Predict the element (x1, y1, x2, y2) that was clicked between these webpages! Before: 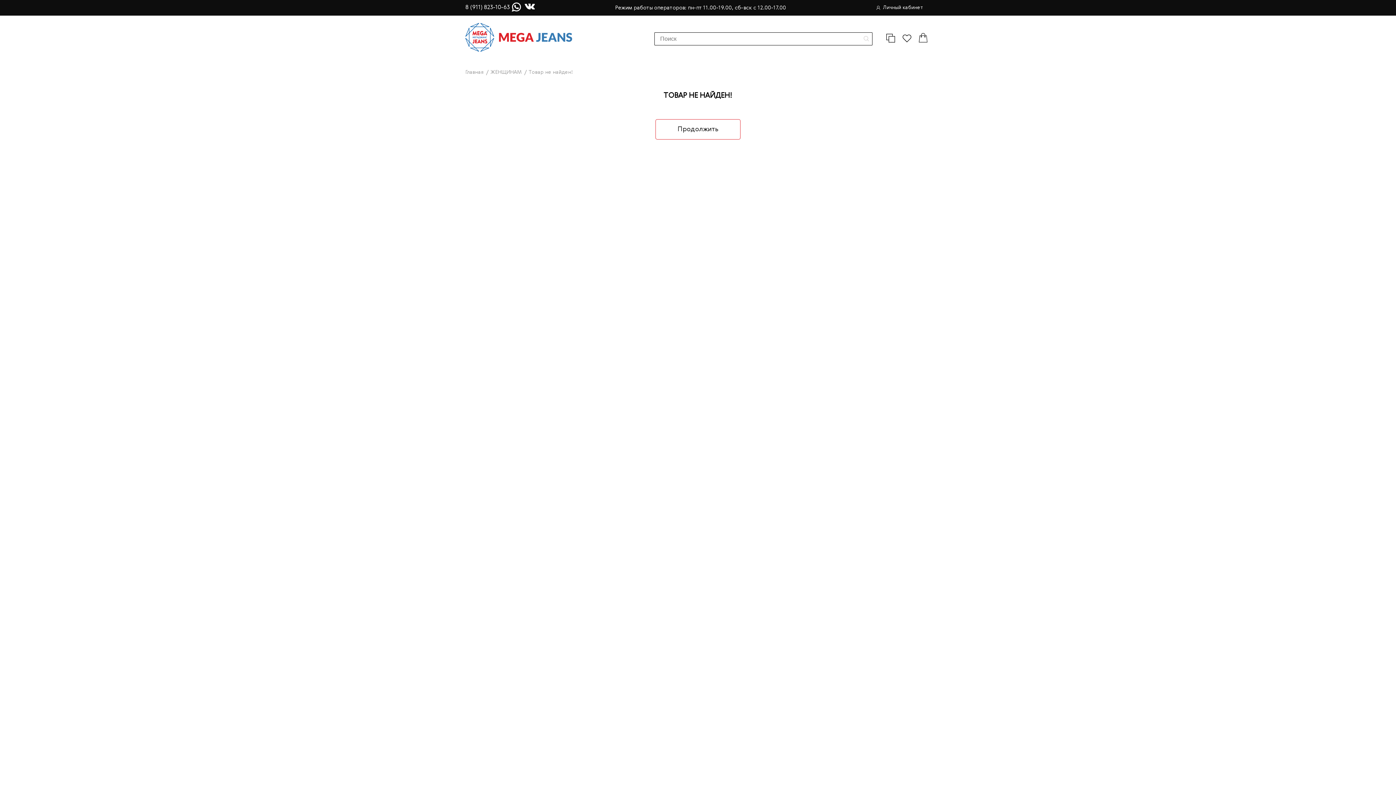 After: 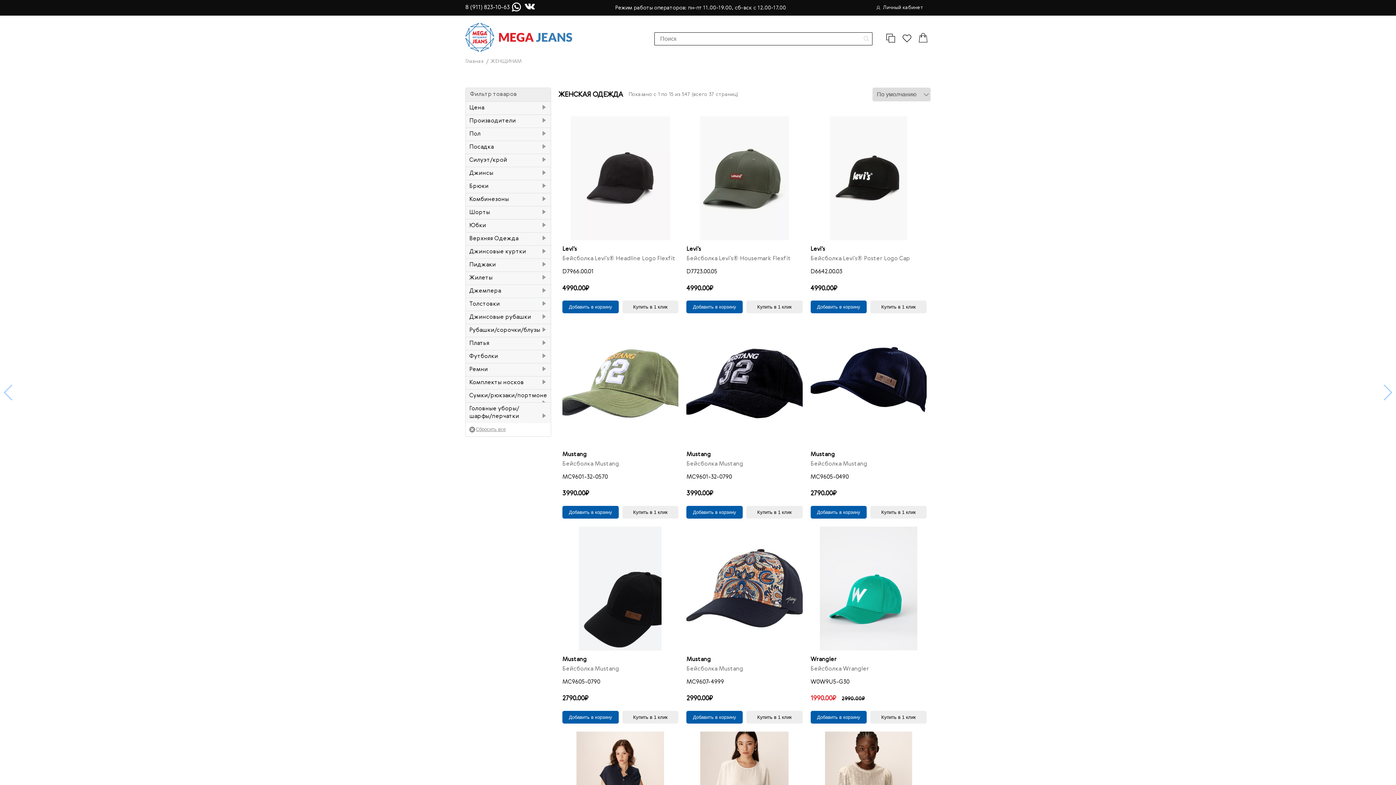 Action: bbox: (490, 69, 521, 76) label: ЖЕНЩИНАМ